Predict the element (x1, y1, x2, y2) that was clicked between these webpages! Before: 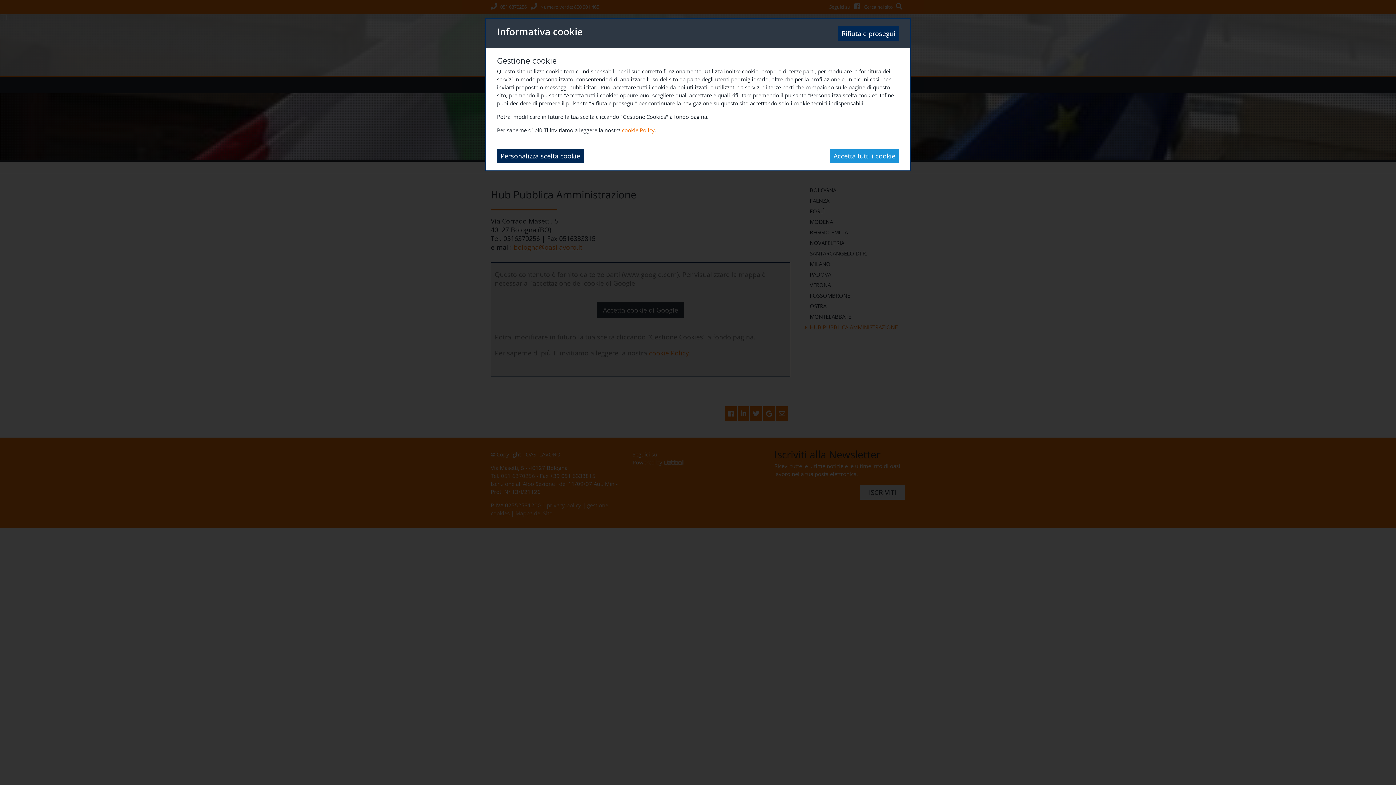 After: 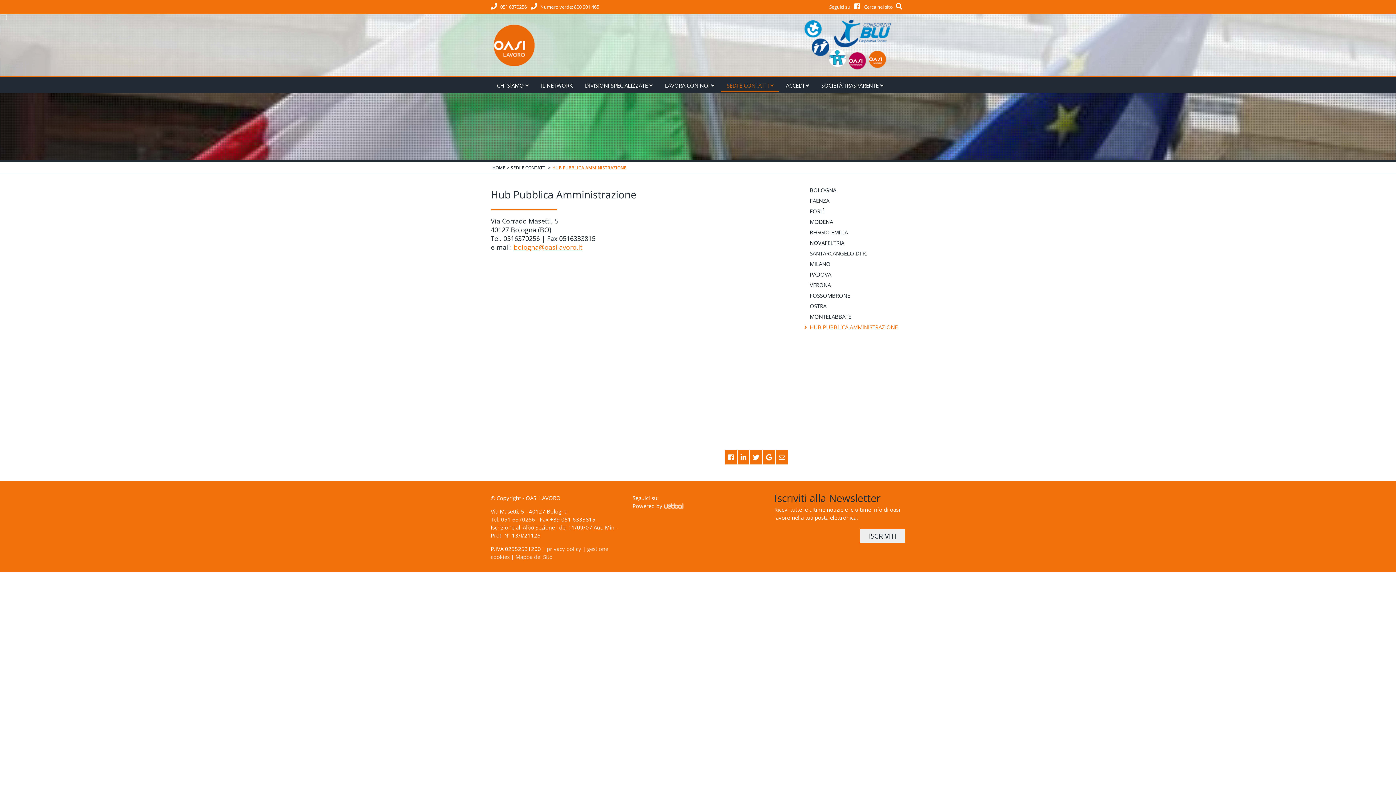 Action: label: Accetta tutti i cookie bbox: (830, 148, 899, 163)